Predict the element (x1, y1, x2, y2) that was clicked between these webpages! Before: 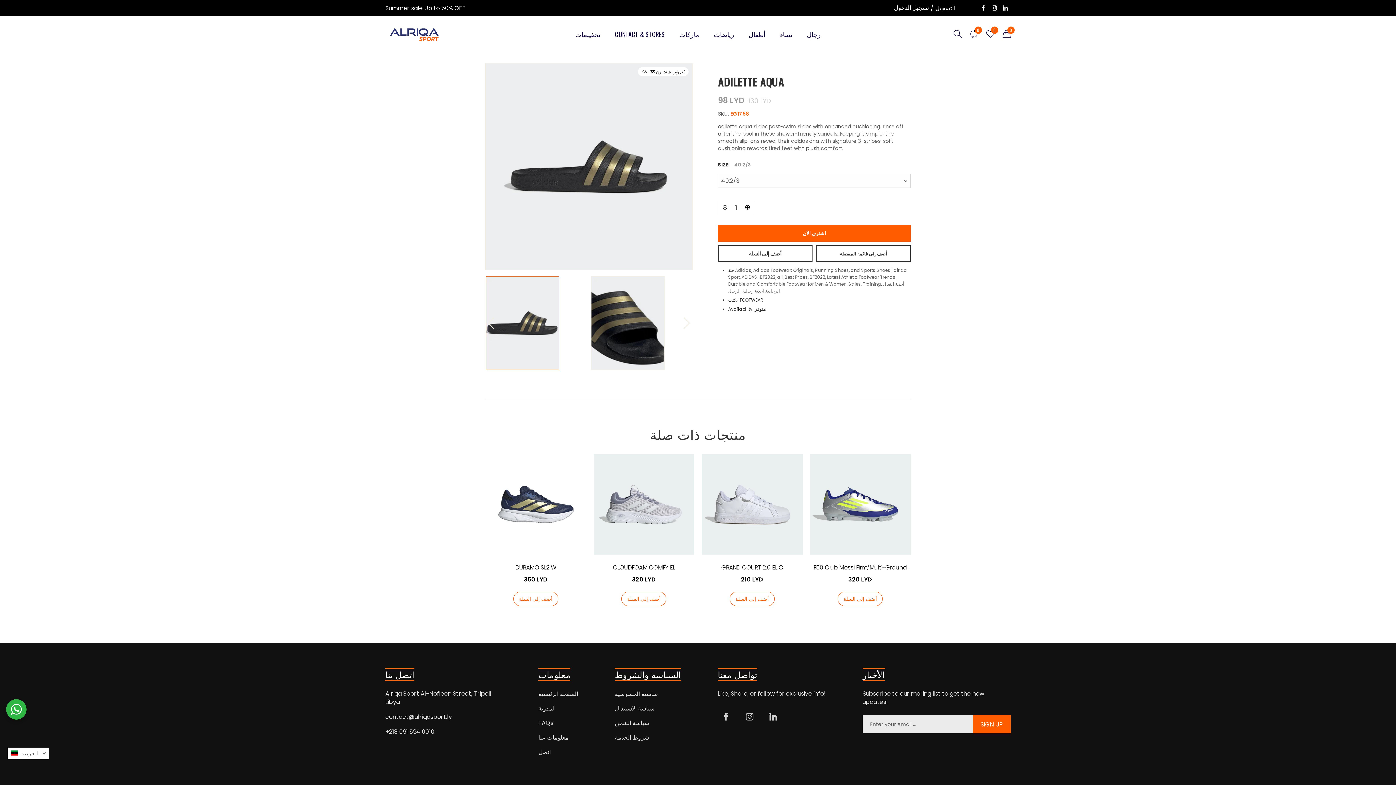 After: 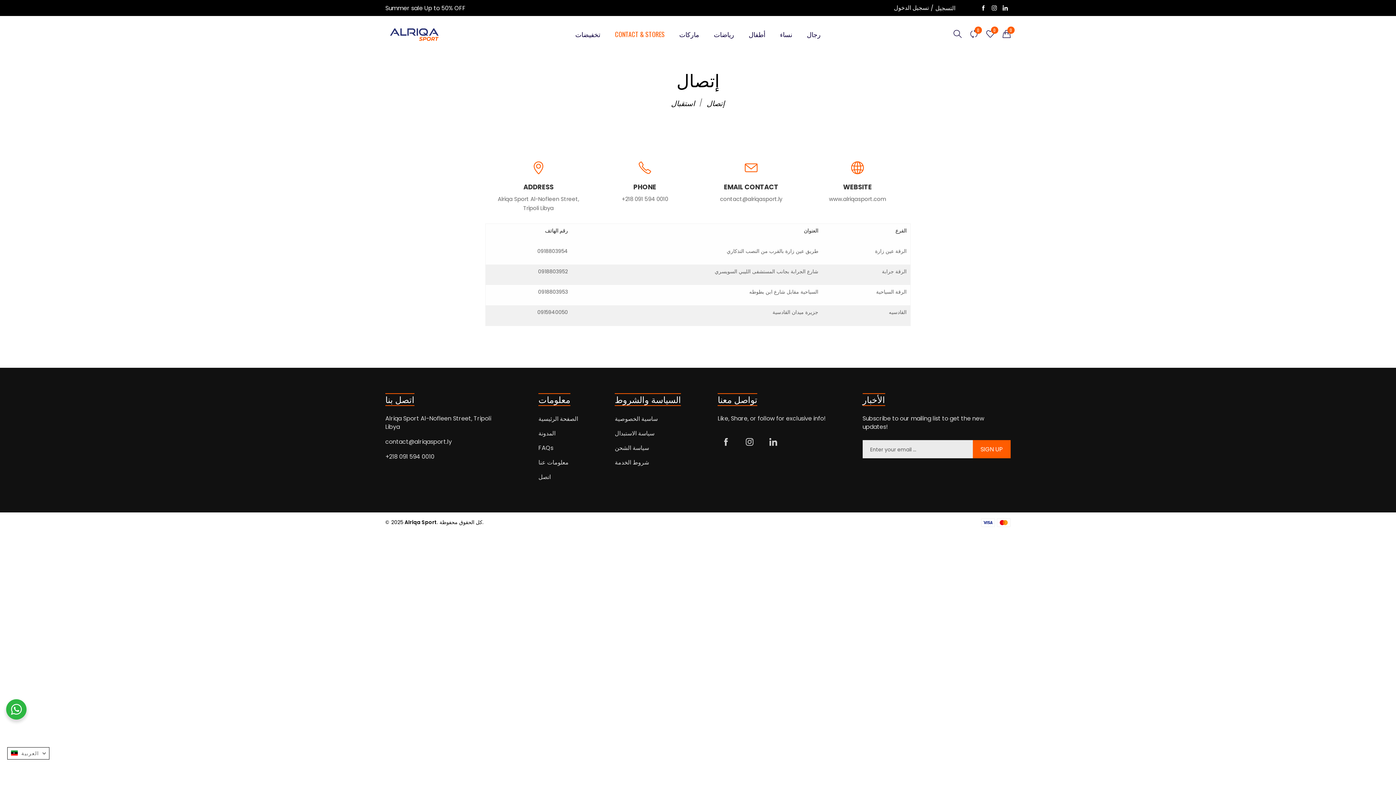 Action: label: CONTACT & STORES bbox: (611, 27, 668, 41)